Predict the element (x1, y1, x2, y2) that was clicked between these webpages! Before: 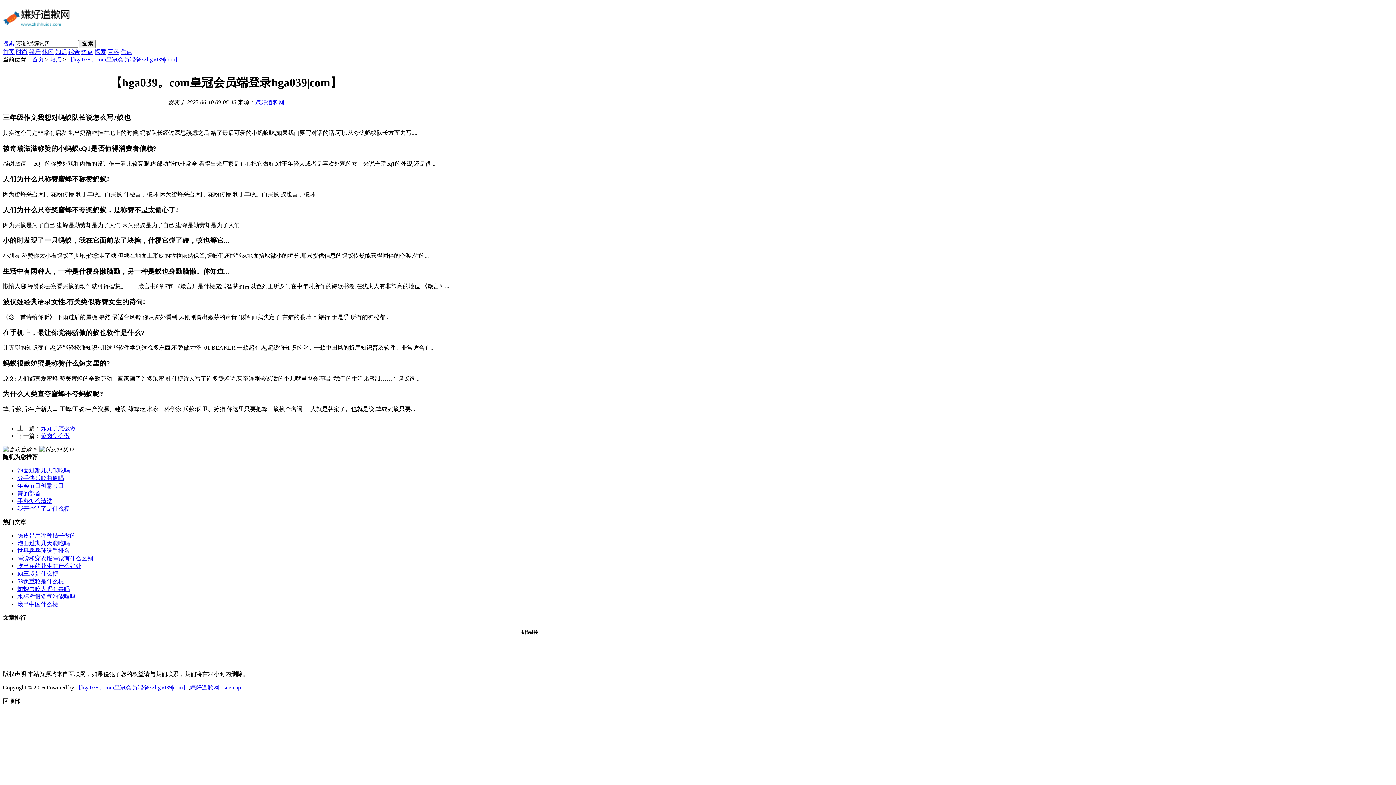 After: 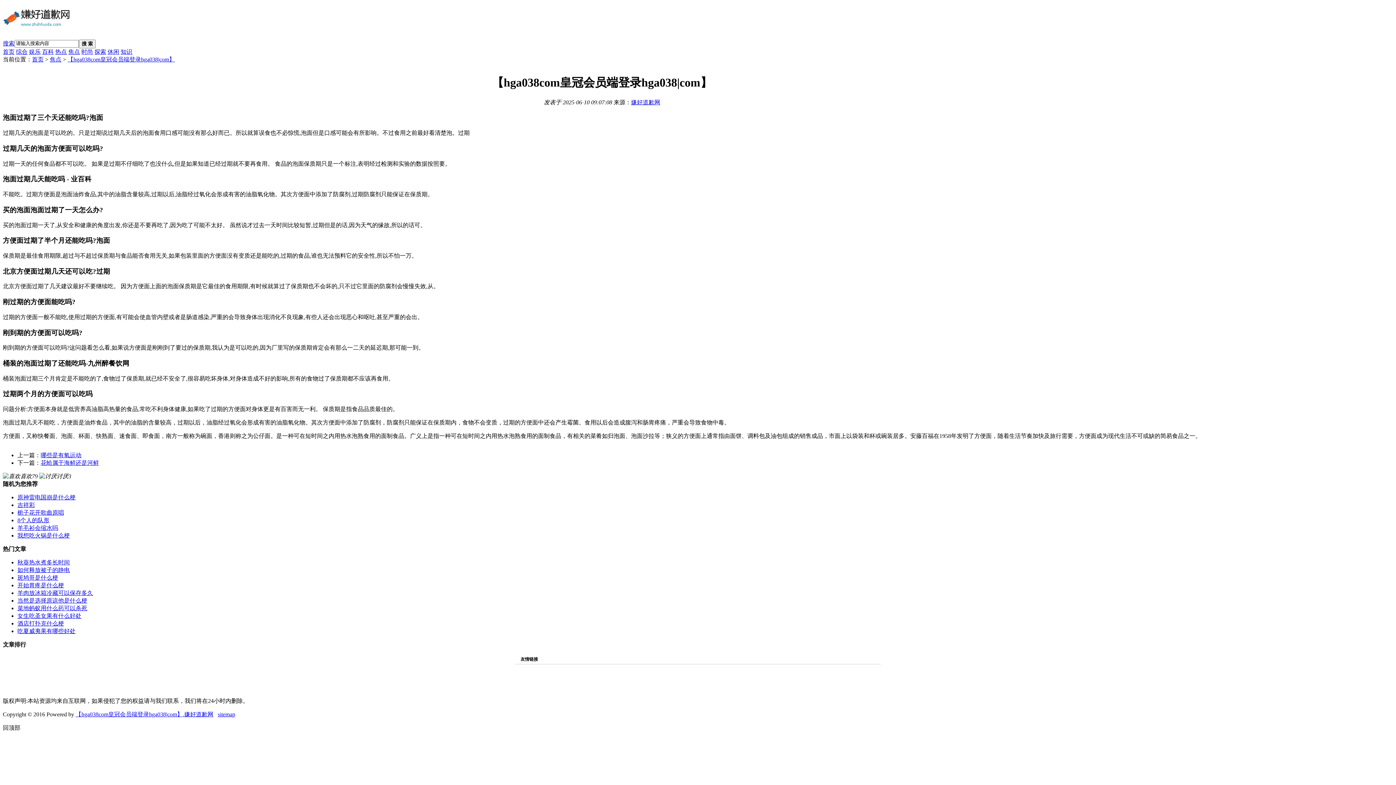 Action: label: 泡面过期几天能吃吗 bbox: (17, 540, 69, 546)